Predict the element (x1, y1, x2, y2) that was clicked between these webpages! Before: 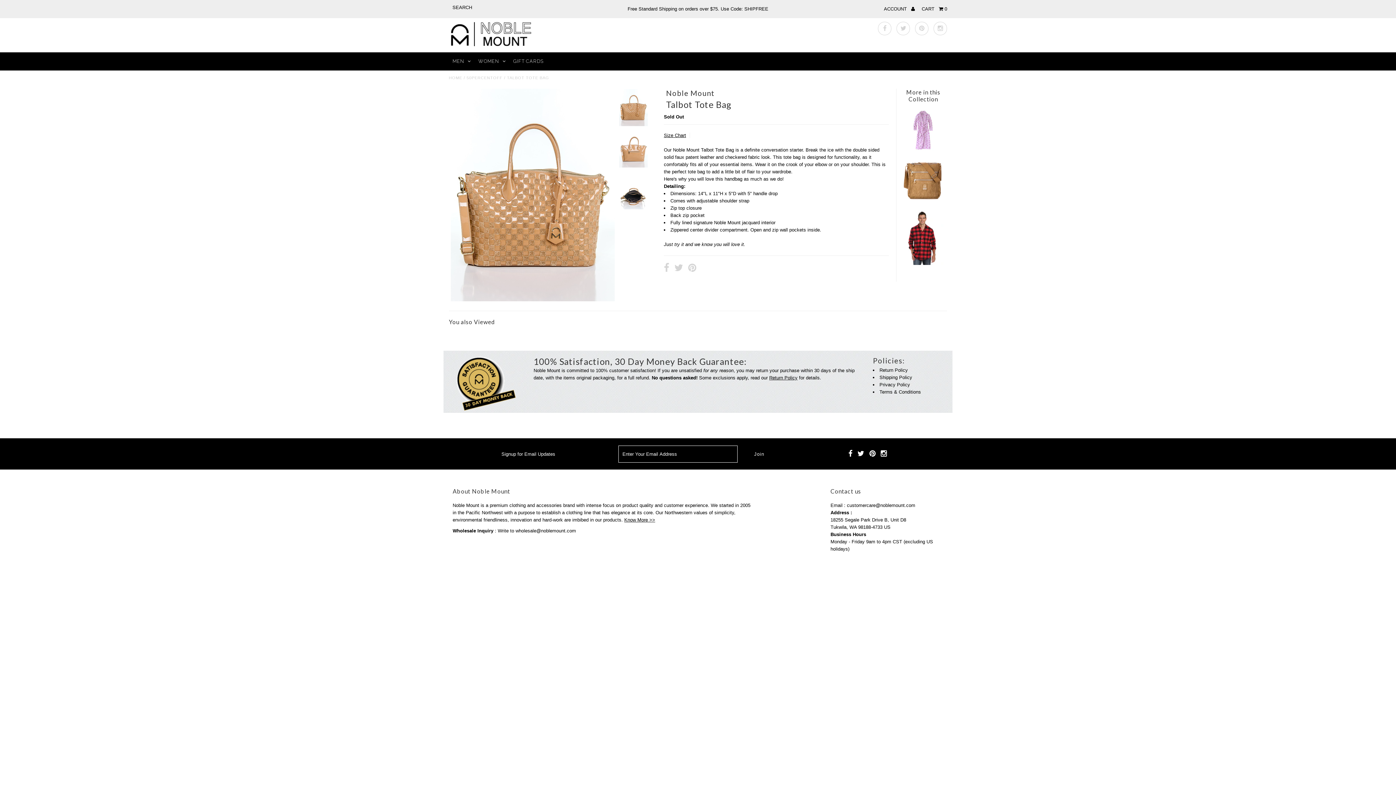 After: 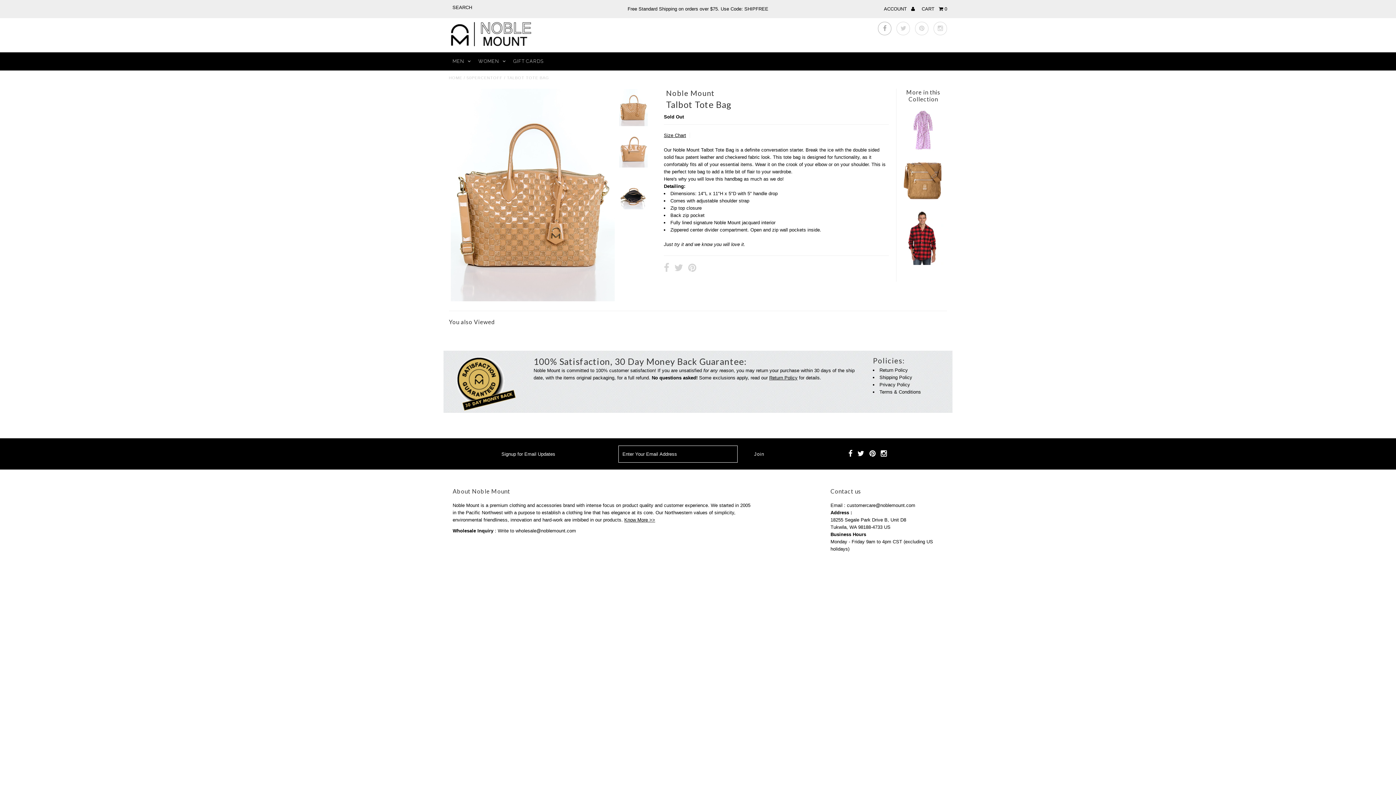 Action: bbox: (878, 21, 891, 35)